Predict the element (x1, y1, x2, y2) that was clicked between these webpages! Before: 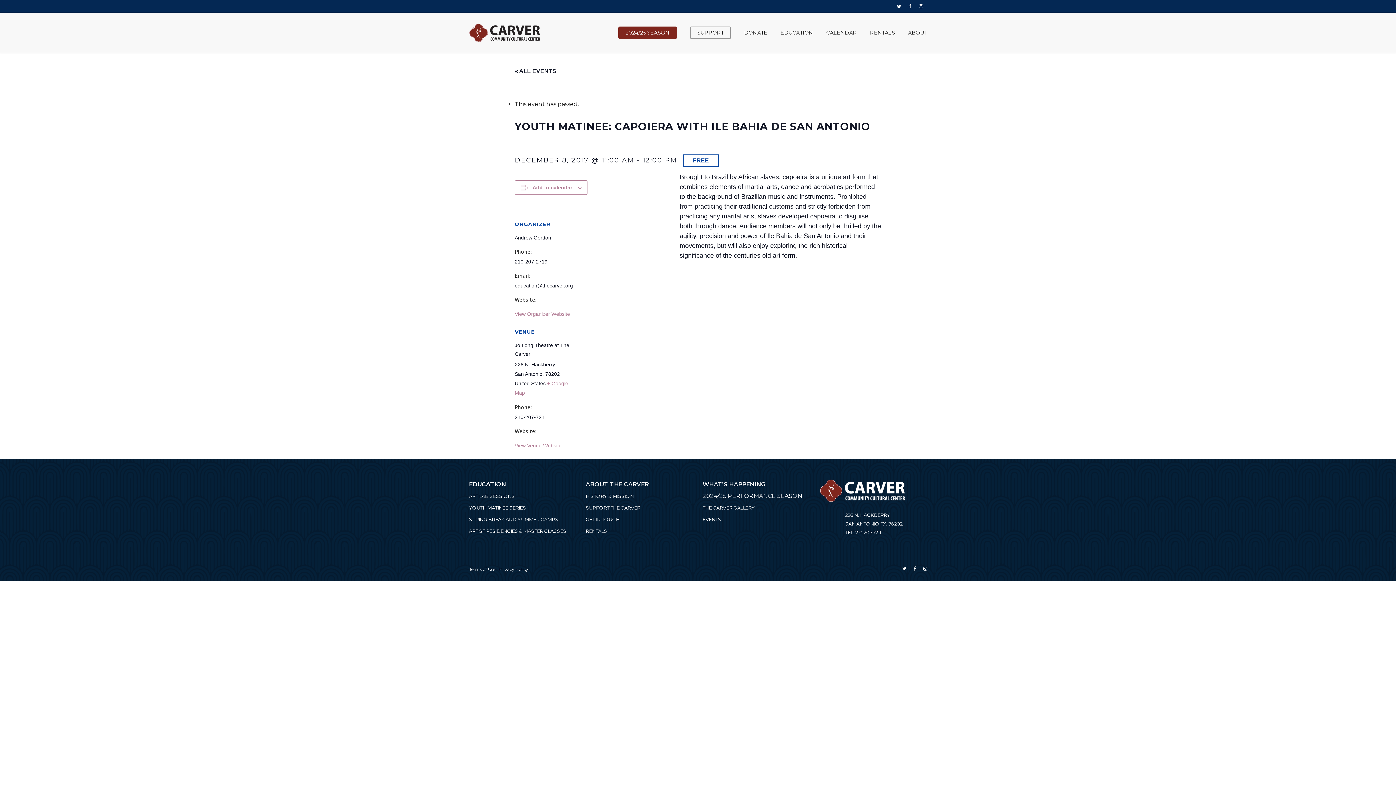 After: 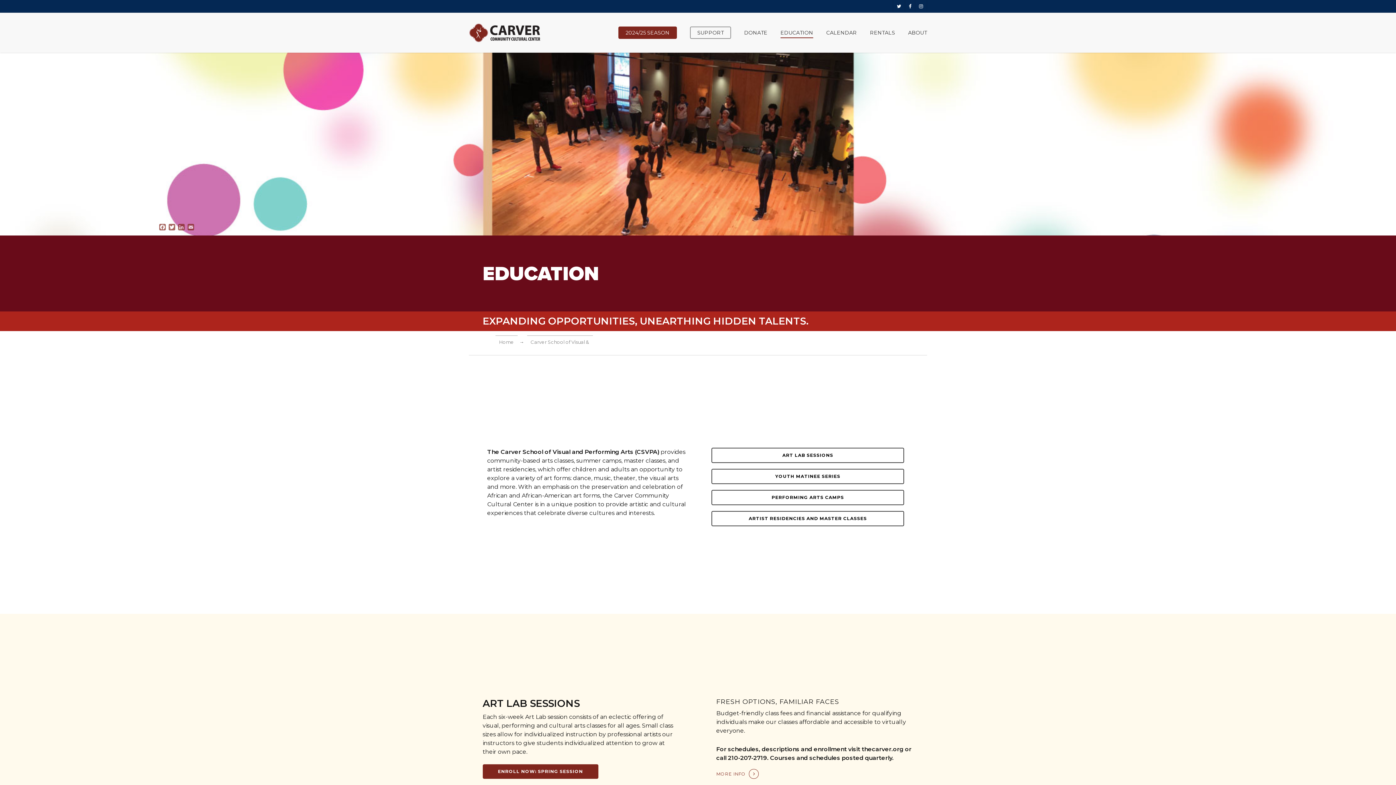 Action: bbox: (780, 29, 813, 35) label: EDUCATION